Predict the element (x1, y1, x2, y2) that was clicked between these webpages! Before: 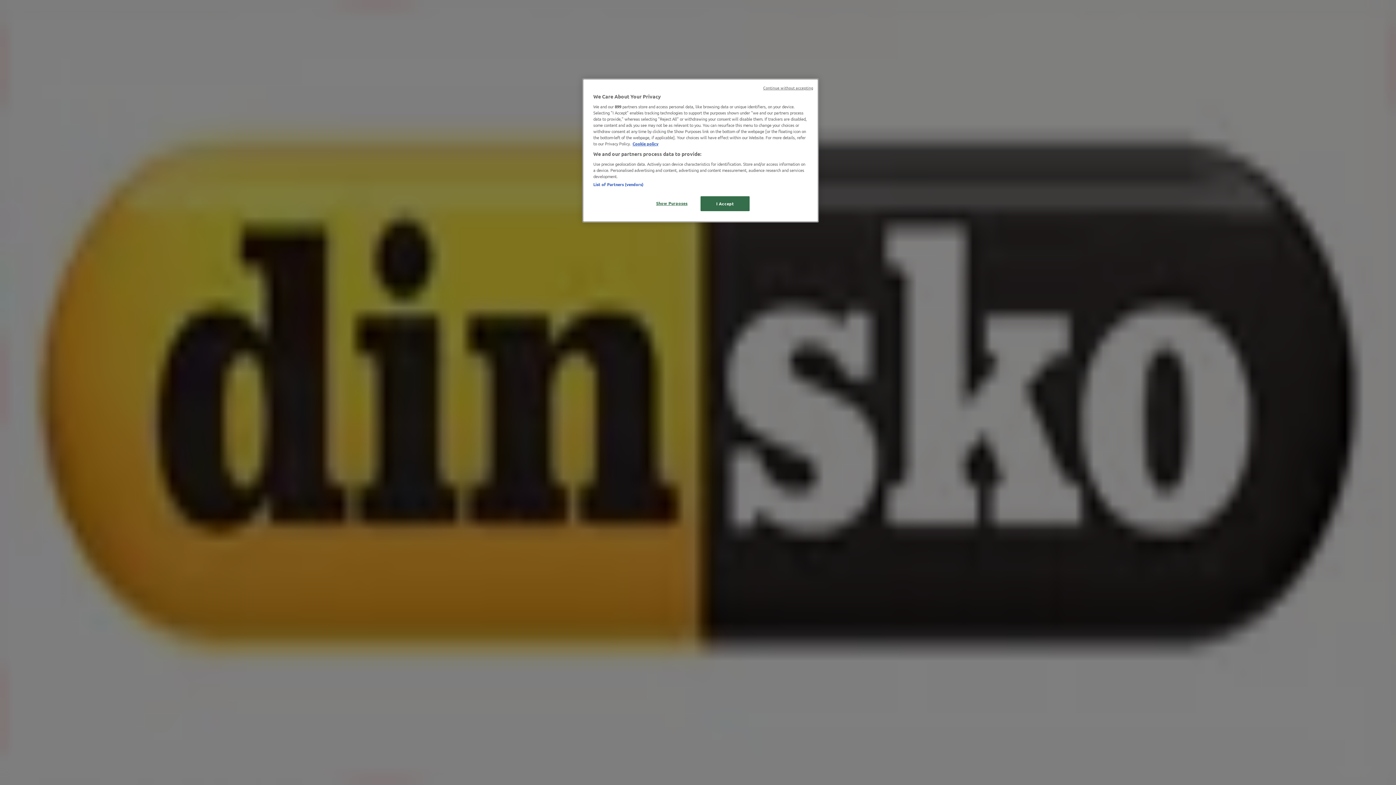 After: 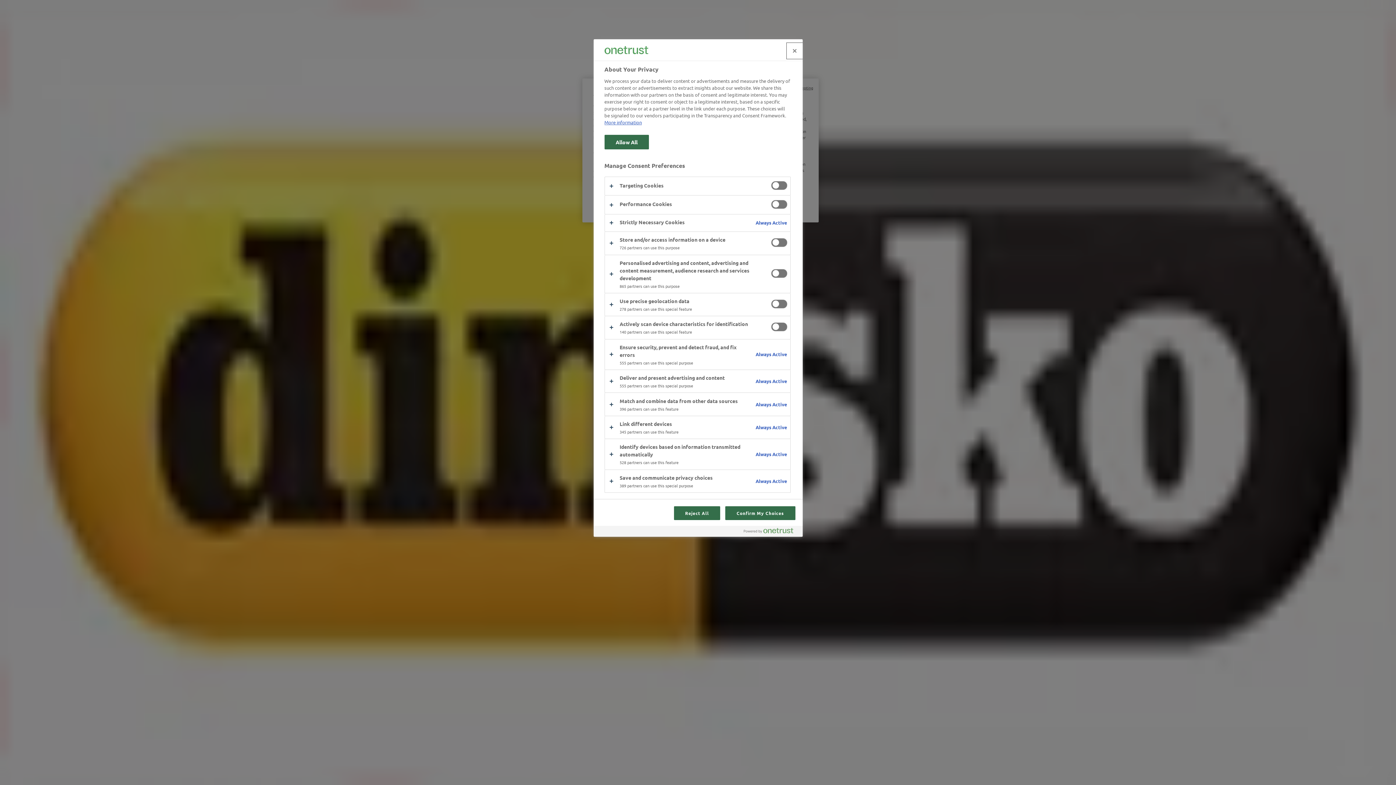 Action: label: Show Purposes bbox: (647, 196, 696, 210)